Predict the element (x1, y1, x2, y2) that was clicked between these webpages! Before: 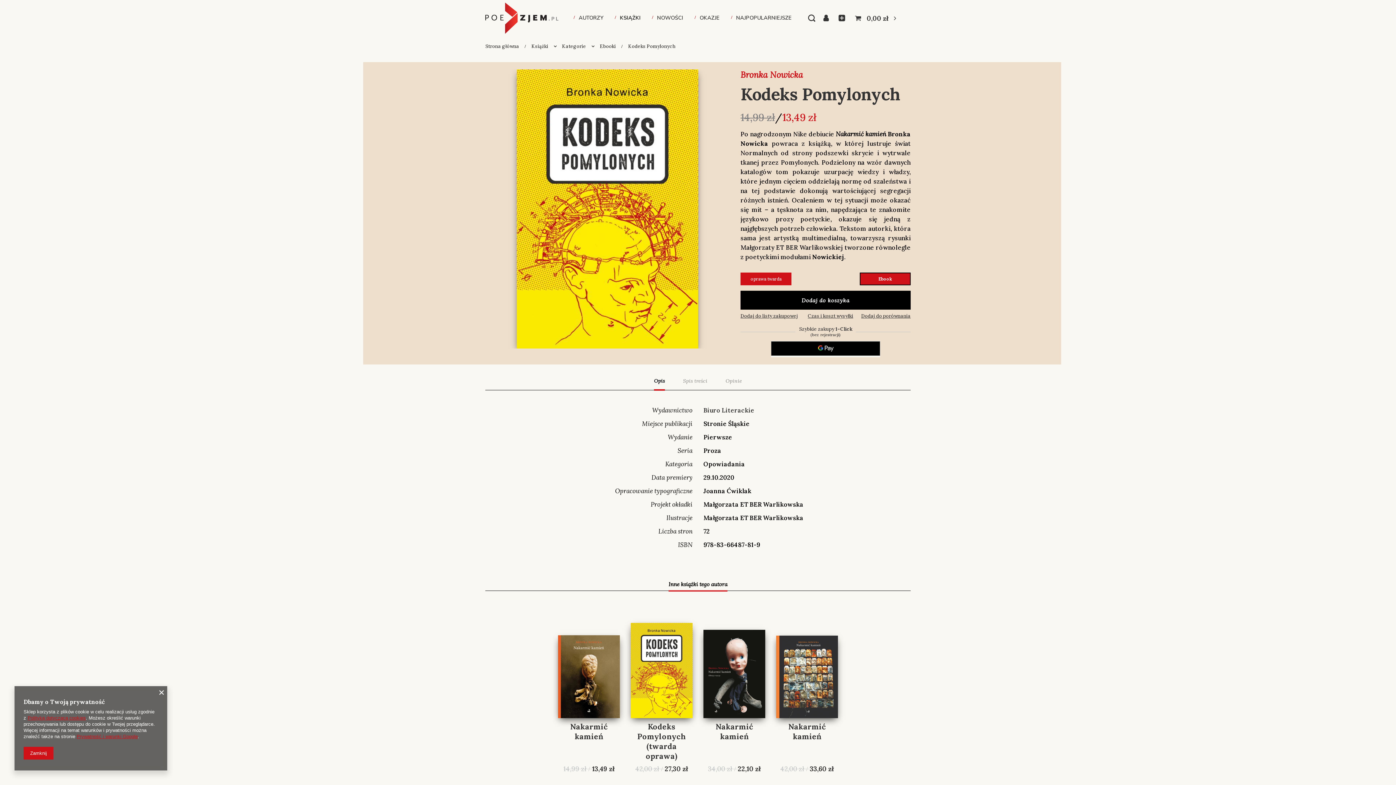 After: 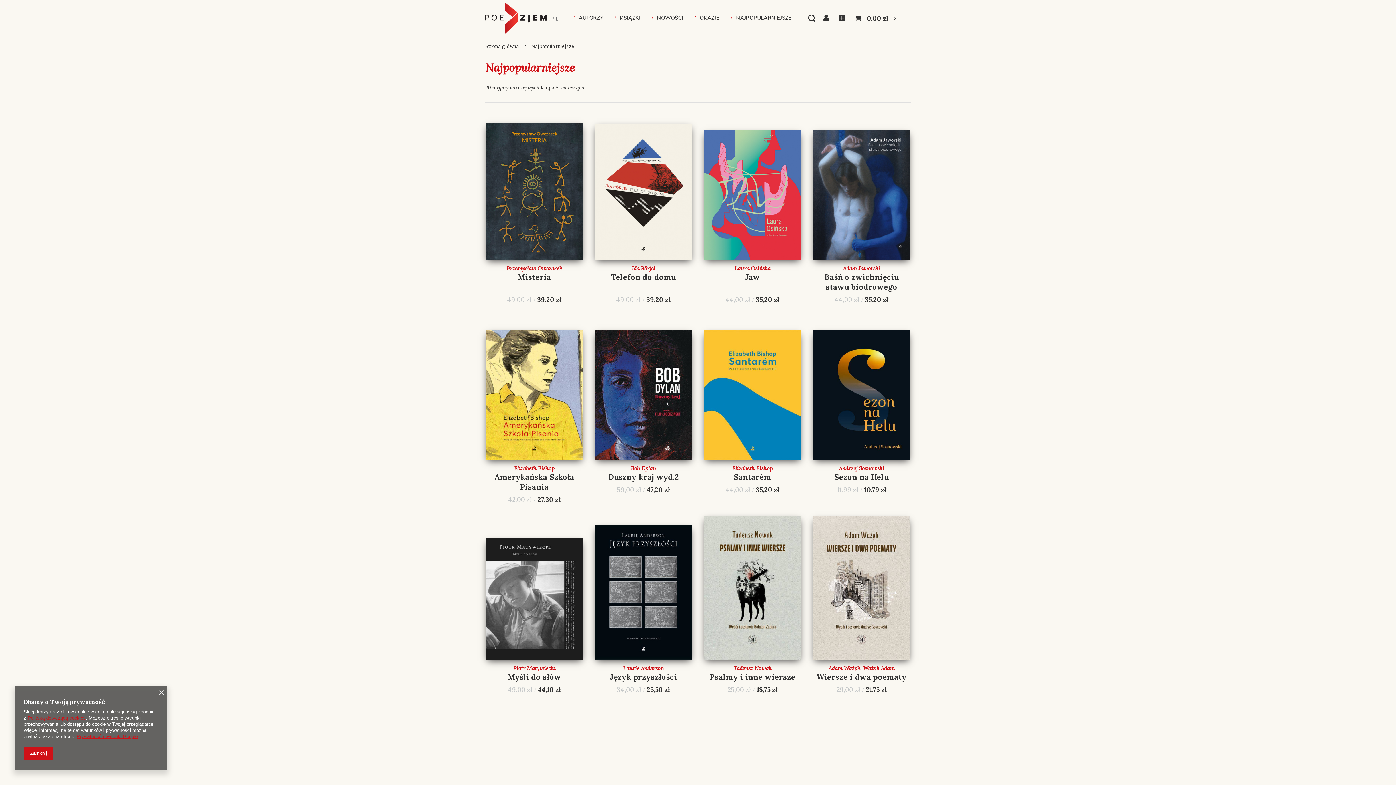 Action: label: NAJPOPULARNIEJSZE bbox: (734, 12, 793, 23)